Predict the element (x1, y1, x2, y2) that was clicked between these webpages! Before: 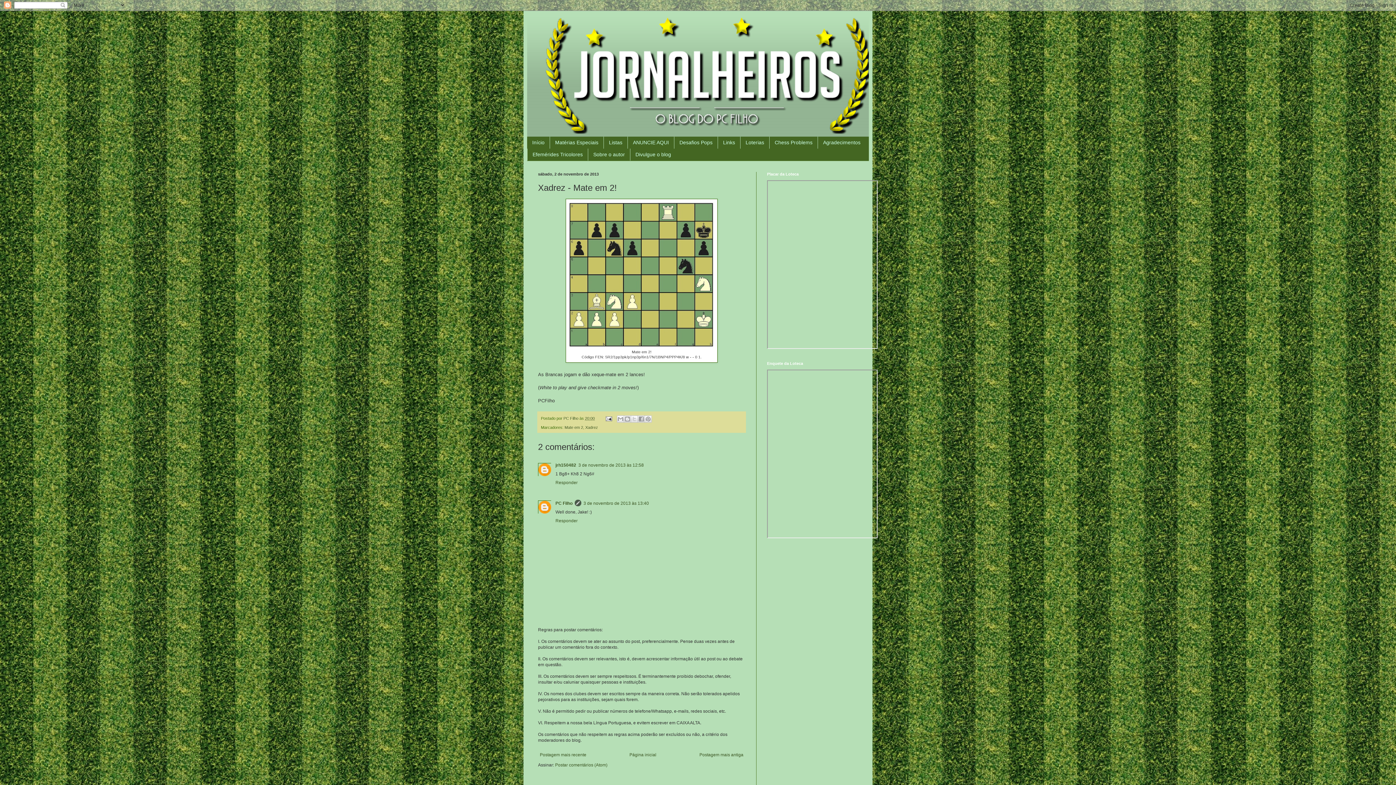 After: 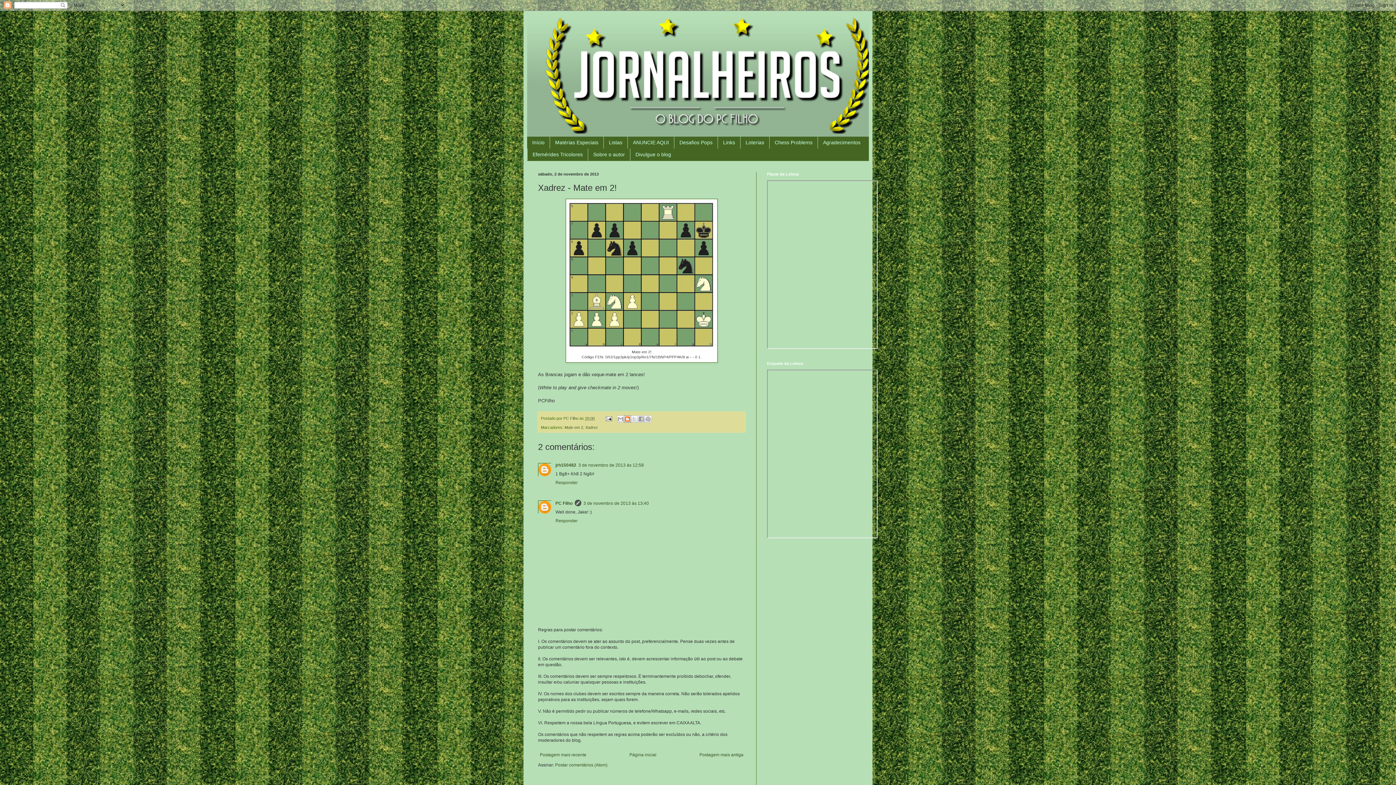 Action: label: Postar no blog! bbox: (623, 415, 631, 422)